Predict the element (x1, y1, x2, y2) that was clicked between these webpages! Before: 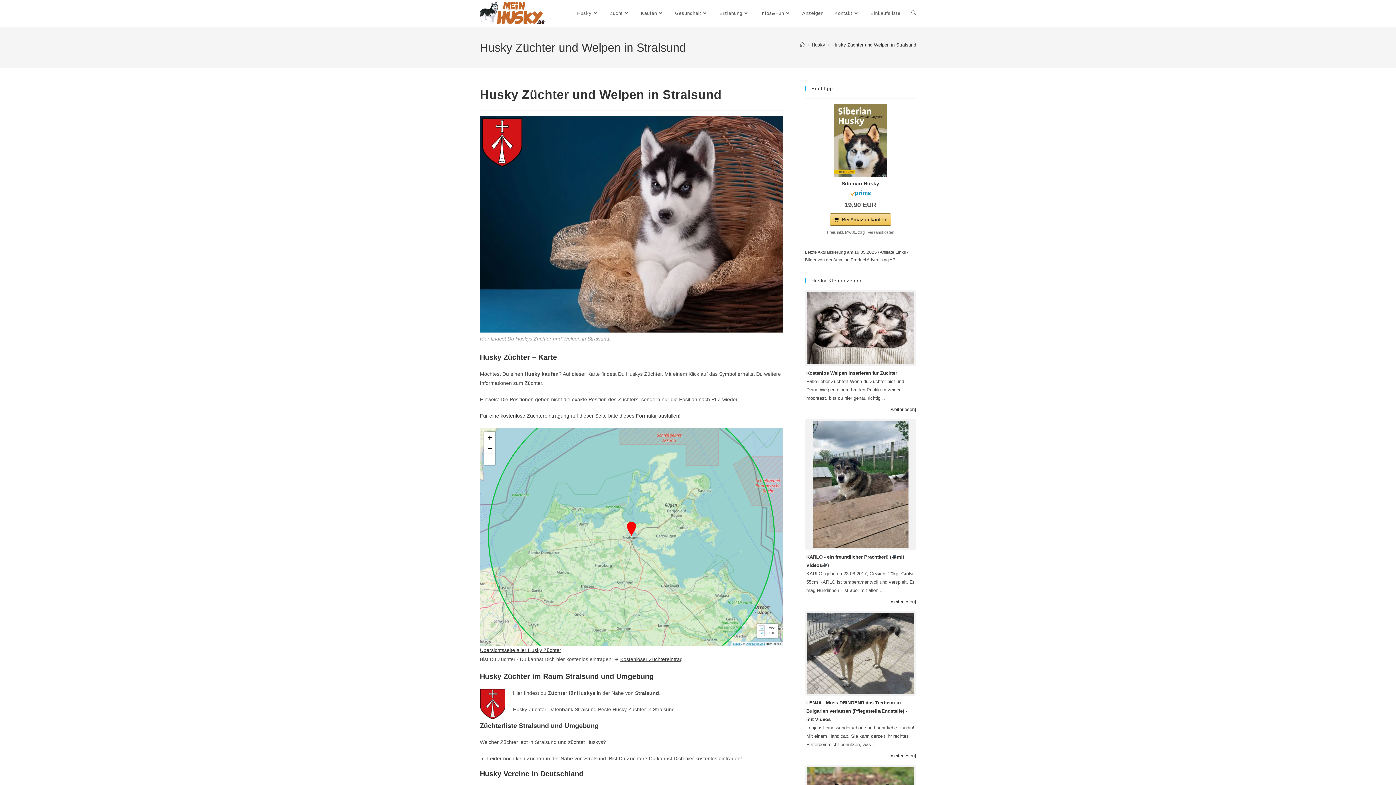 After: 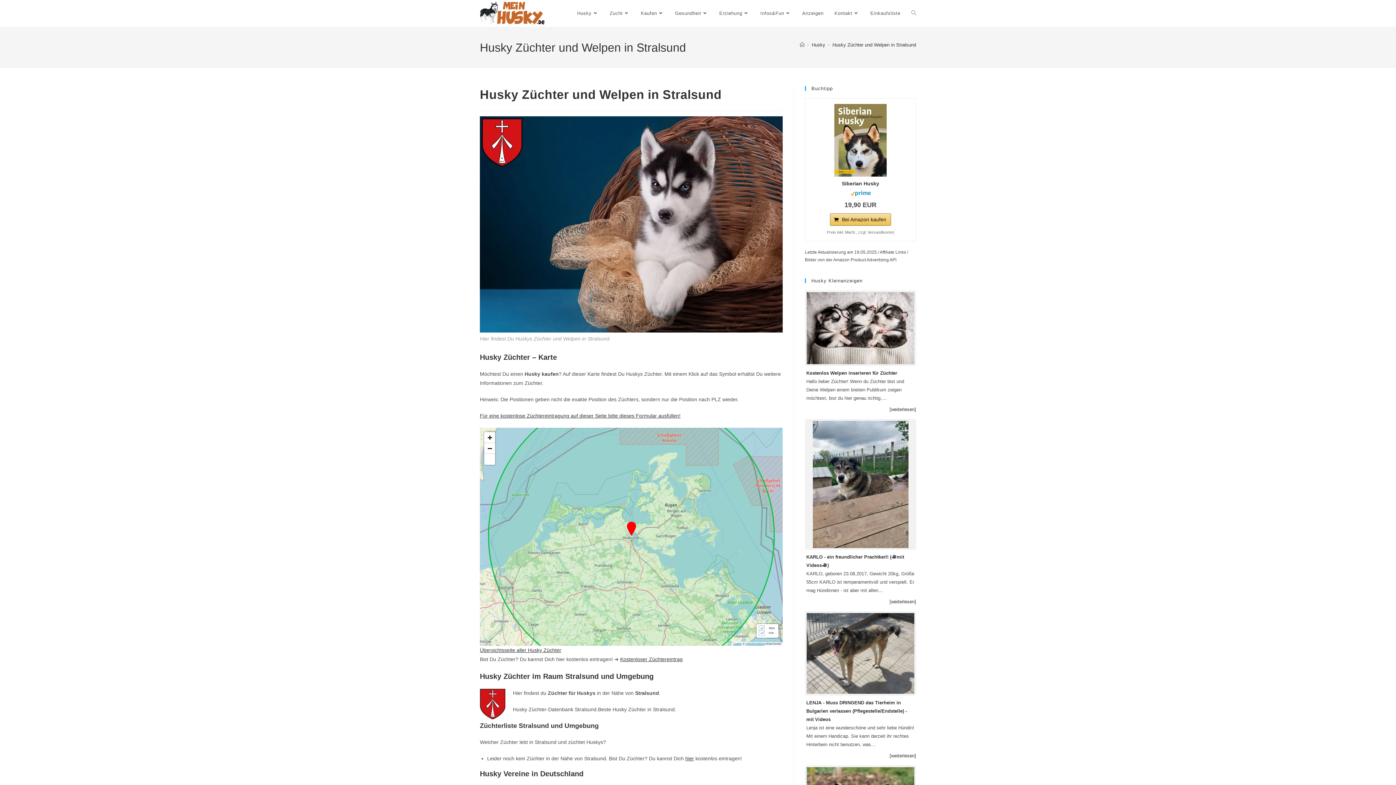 Action: bbox: (832, 42, 916, 47) label: Husky Züchter und Welpen in Stralsund